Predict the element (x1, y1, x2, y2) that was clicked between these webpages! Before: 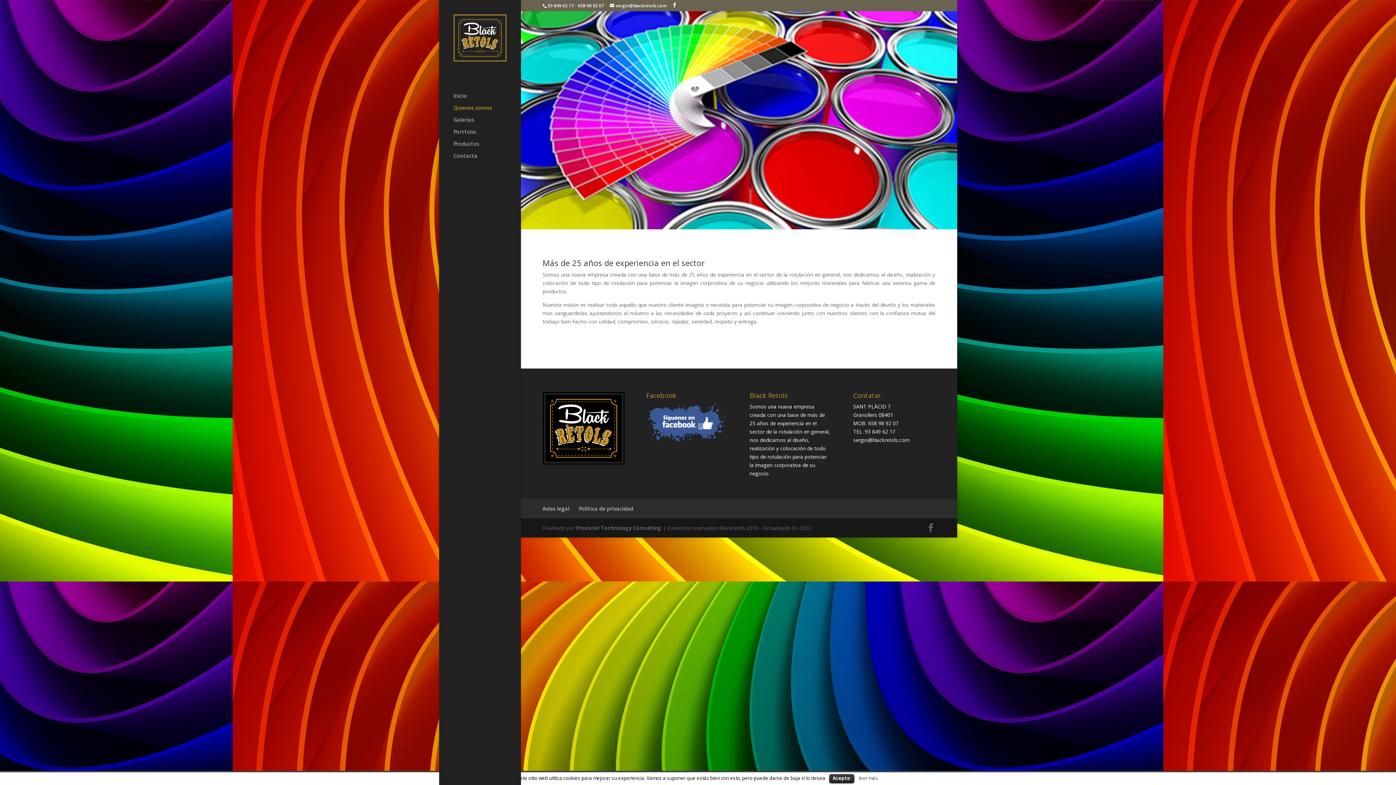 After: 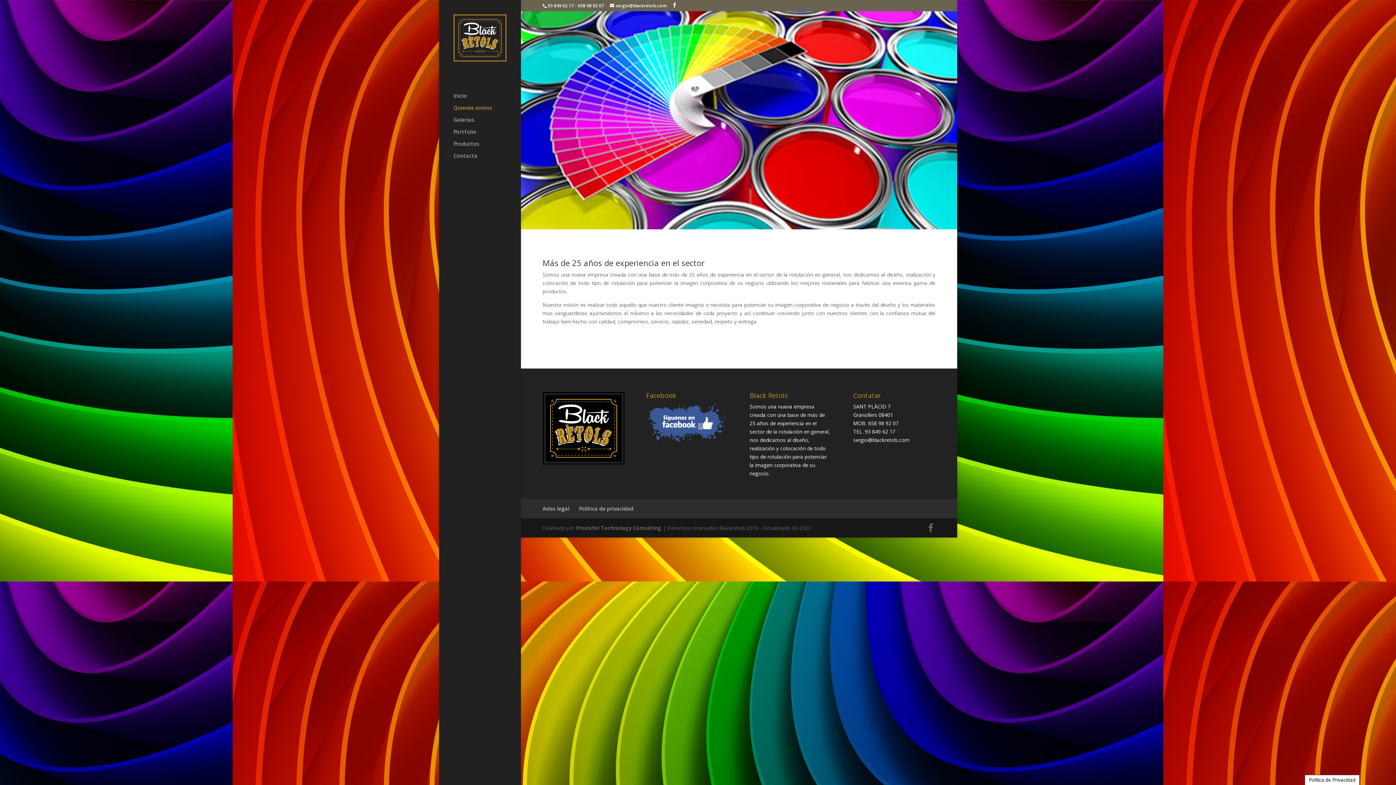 Action: bbox: (829, 774, 854, 783) label: Acepto